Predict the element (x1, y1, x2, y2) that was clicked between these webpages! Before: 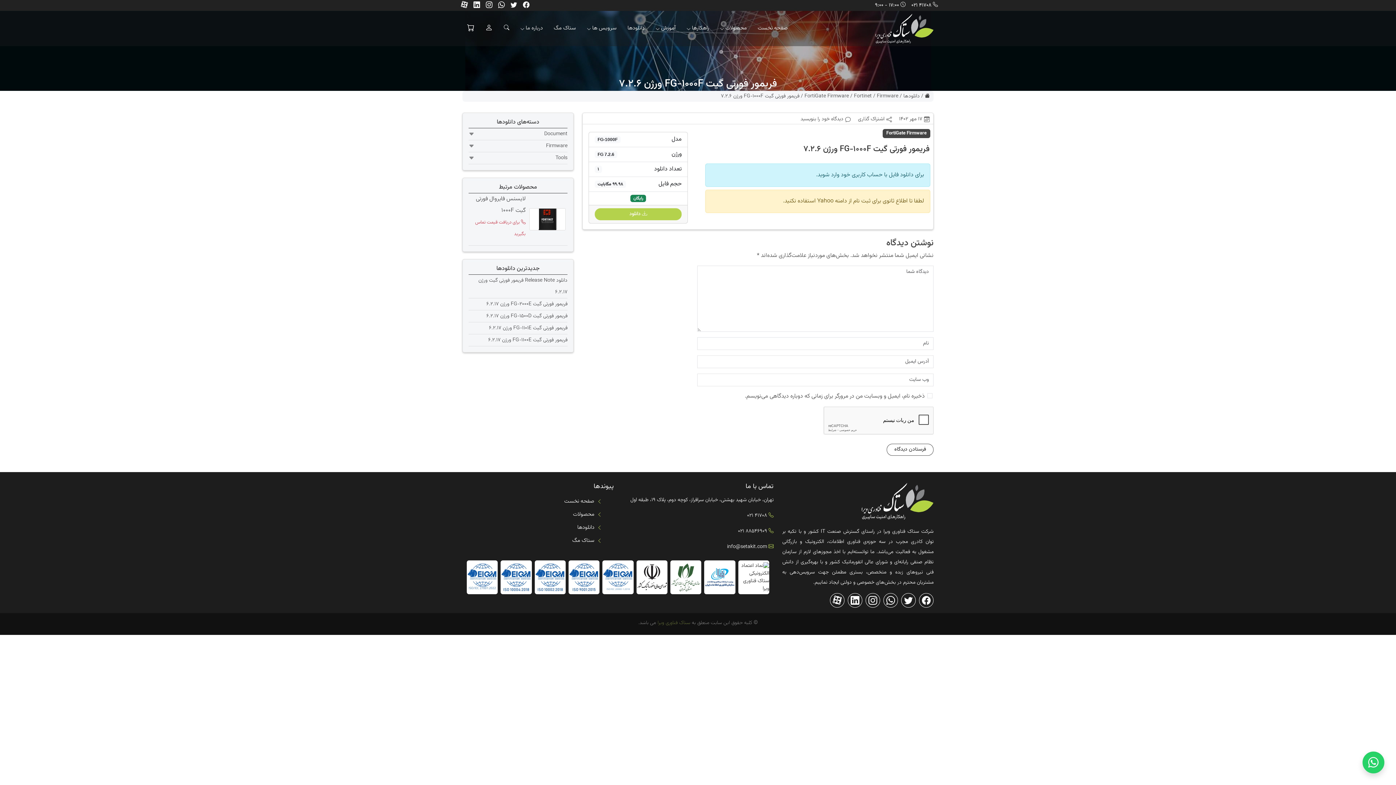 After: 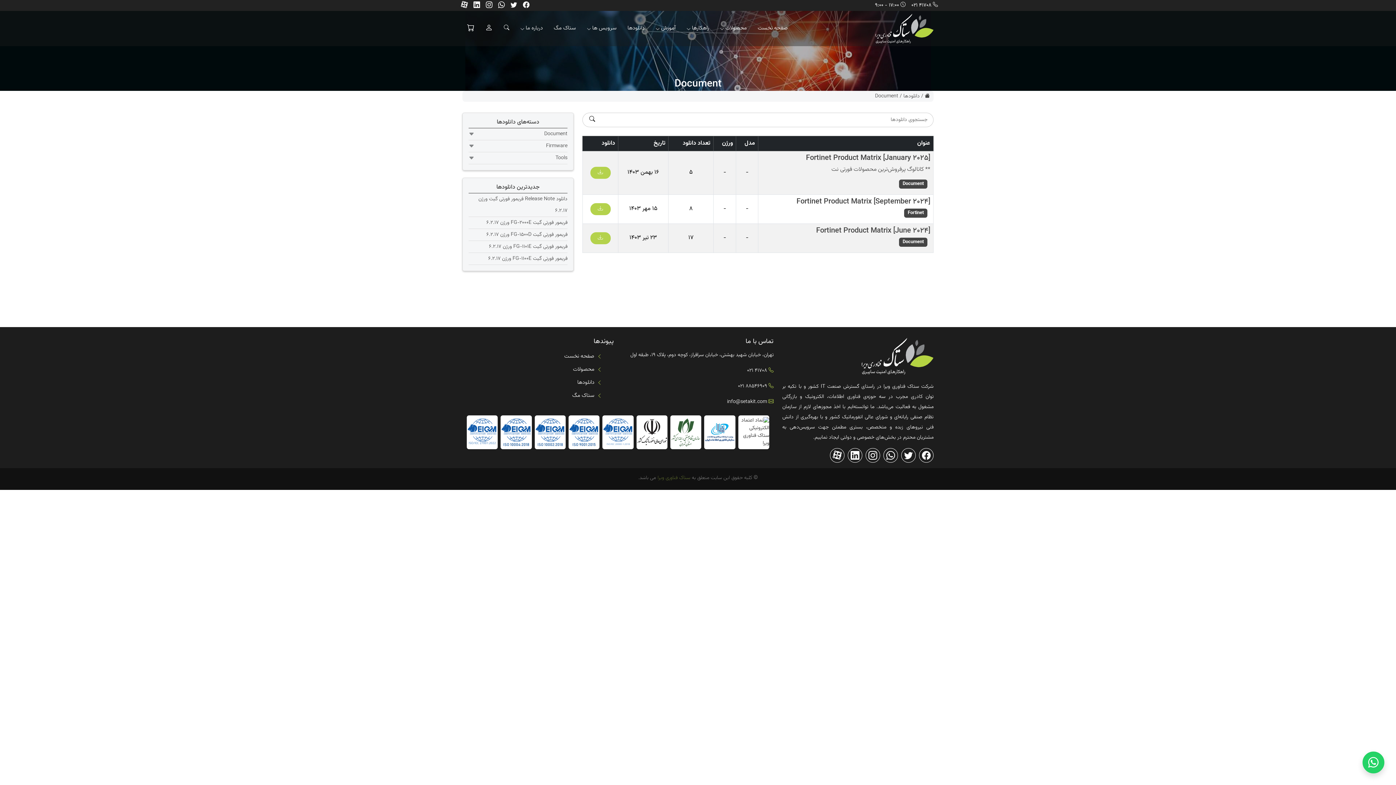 Action: bbox: (544, 130, 567, 138) label: Document